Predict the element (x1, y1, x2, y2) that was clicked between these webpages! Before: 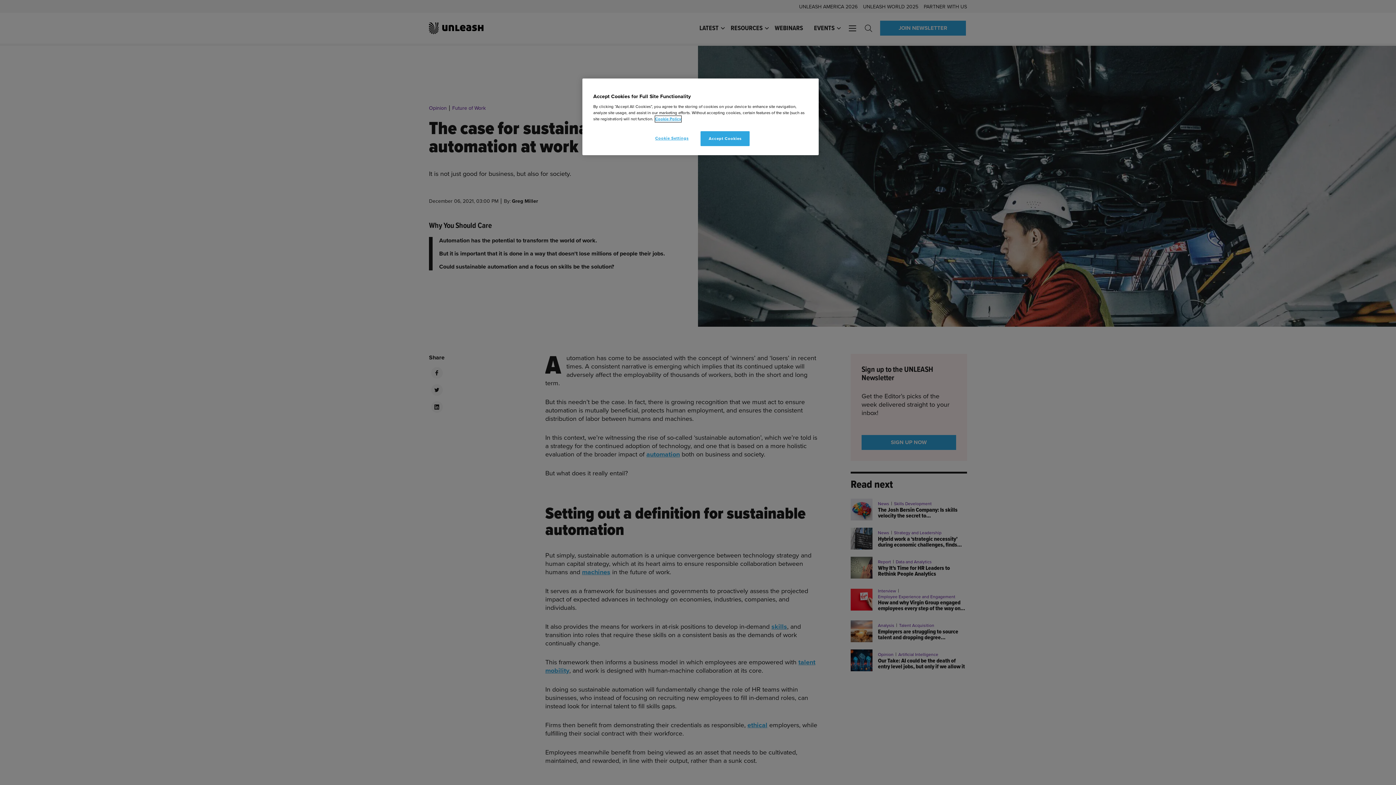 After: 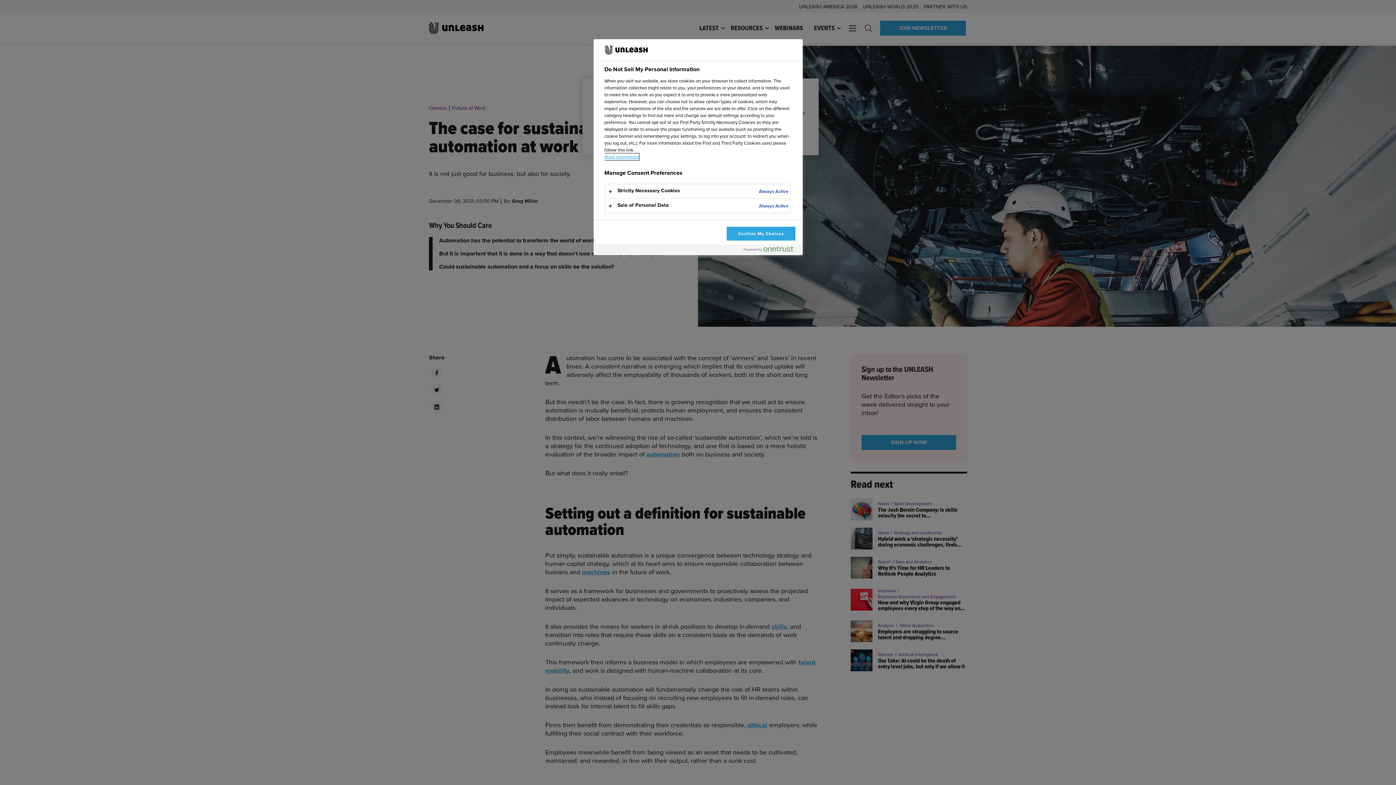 Action: bbox: (647, 131, 696, 145) label: Cookie Settings